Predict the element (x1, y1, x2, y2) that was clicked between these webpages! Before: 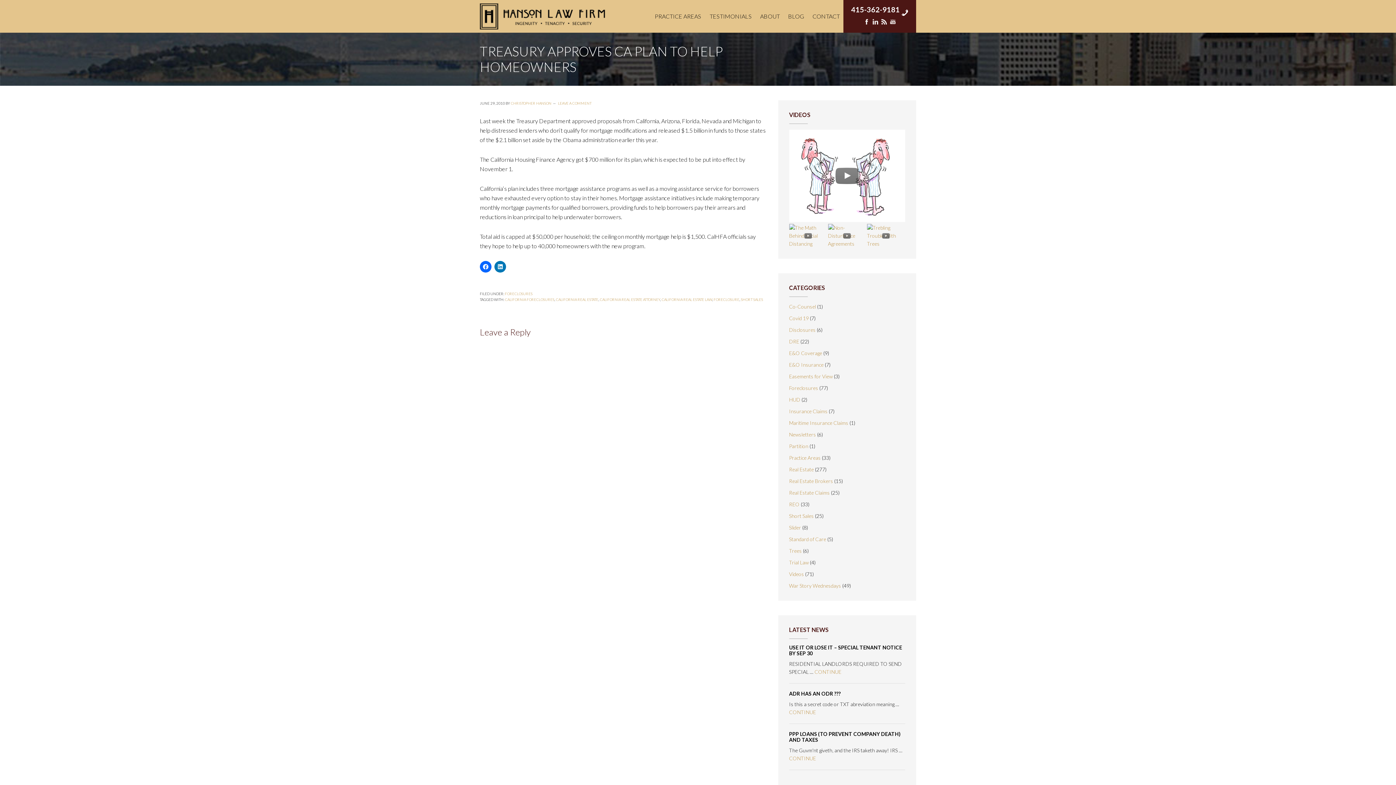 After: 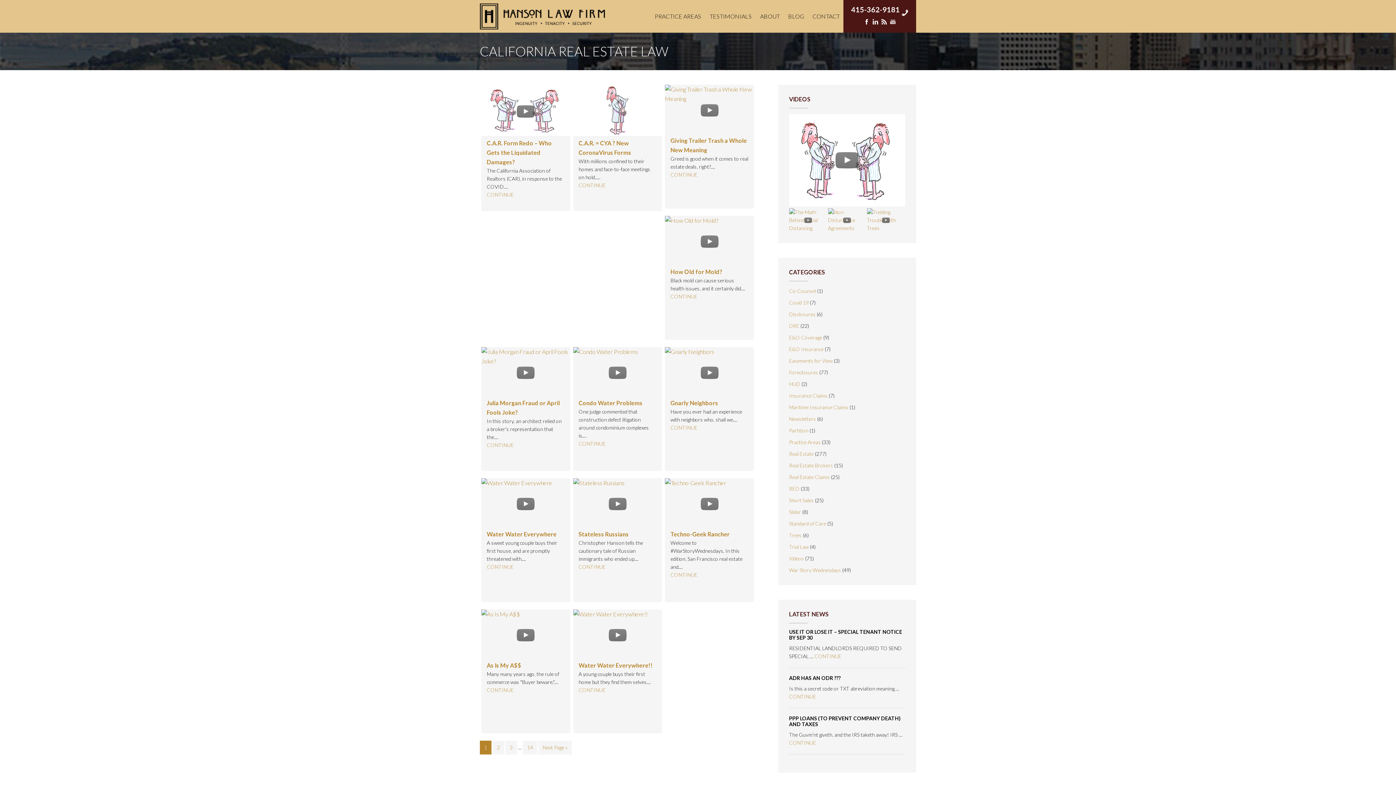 Action: bbox: (661, 297, 712, 301) label: CALIFORNIA REAL ESTATE LAW